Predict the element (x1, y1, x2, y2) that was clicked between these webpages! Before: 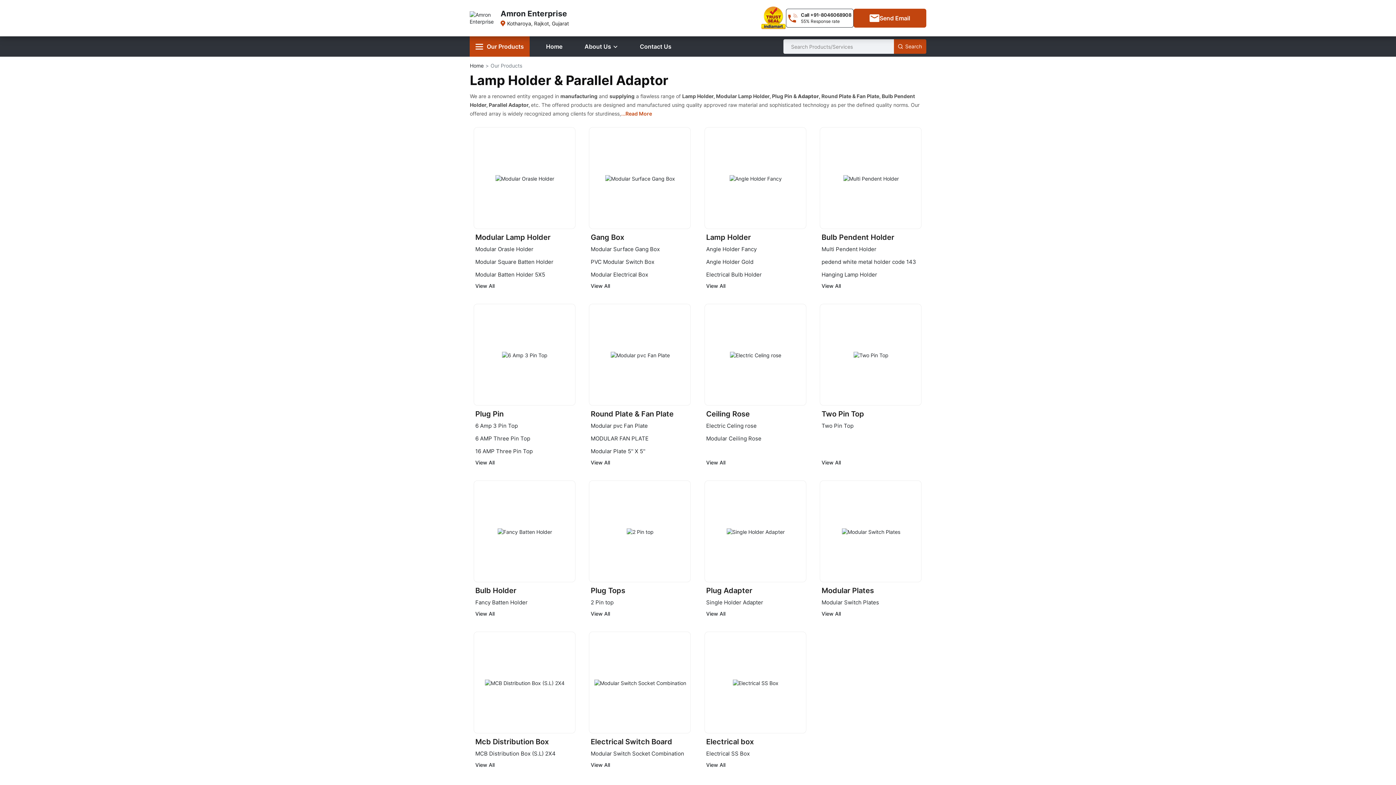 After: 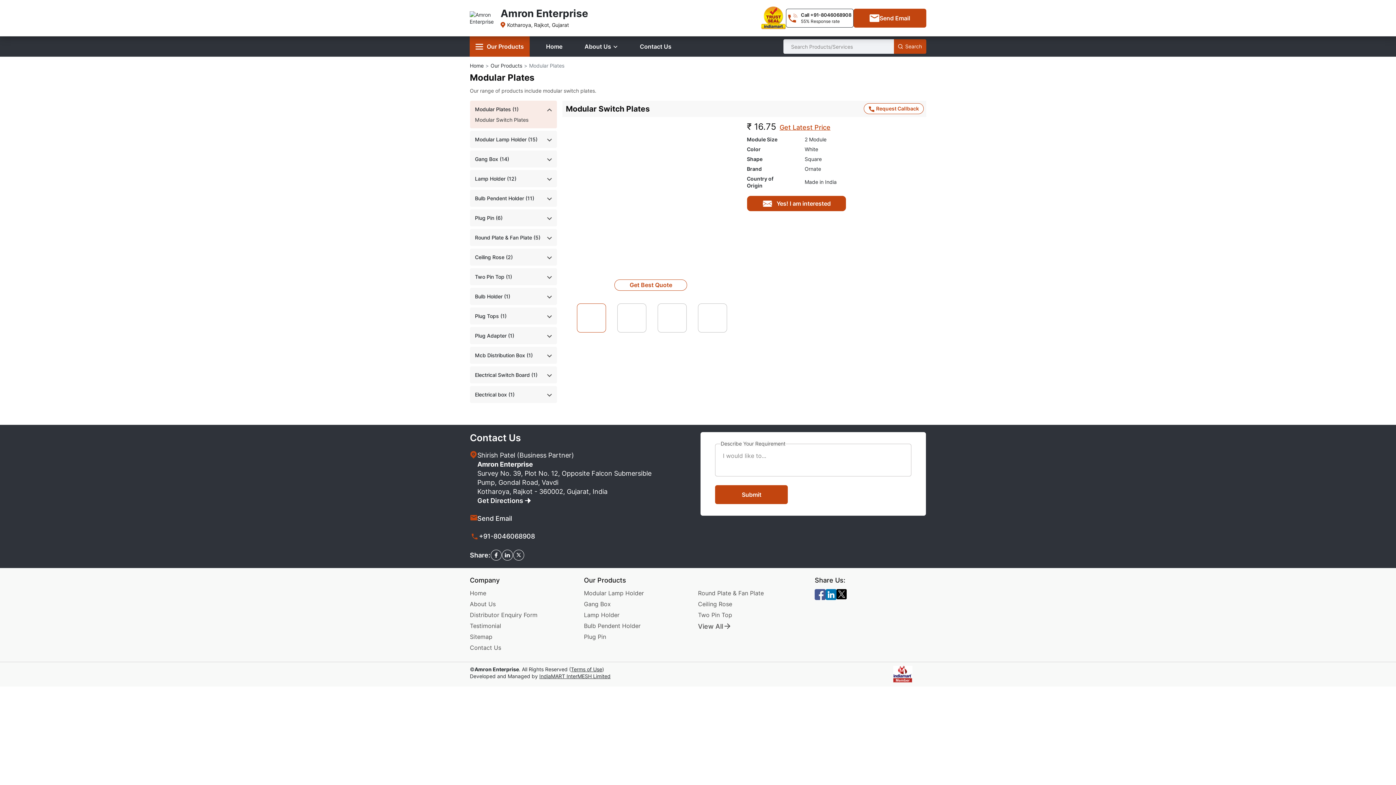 Action: bbox: (821, 586, 874, 595) label: Modular Plates